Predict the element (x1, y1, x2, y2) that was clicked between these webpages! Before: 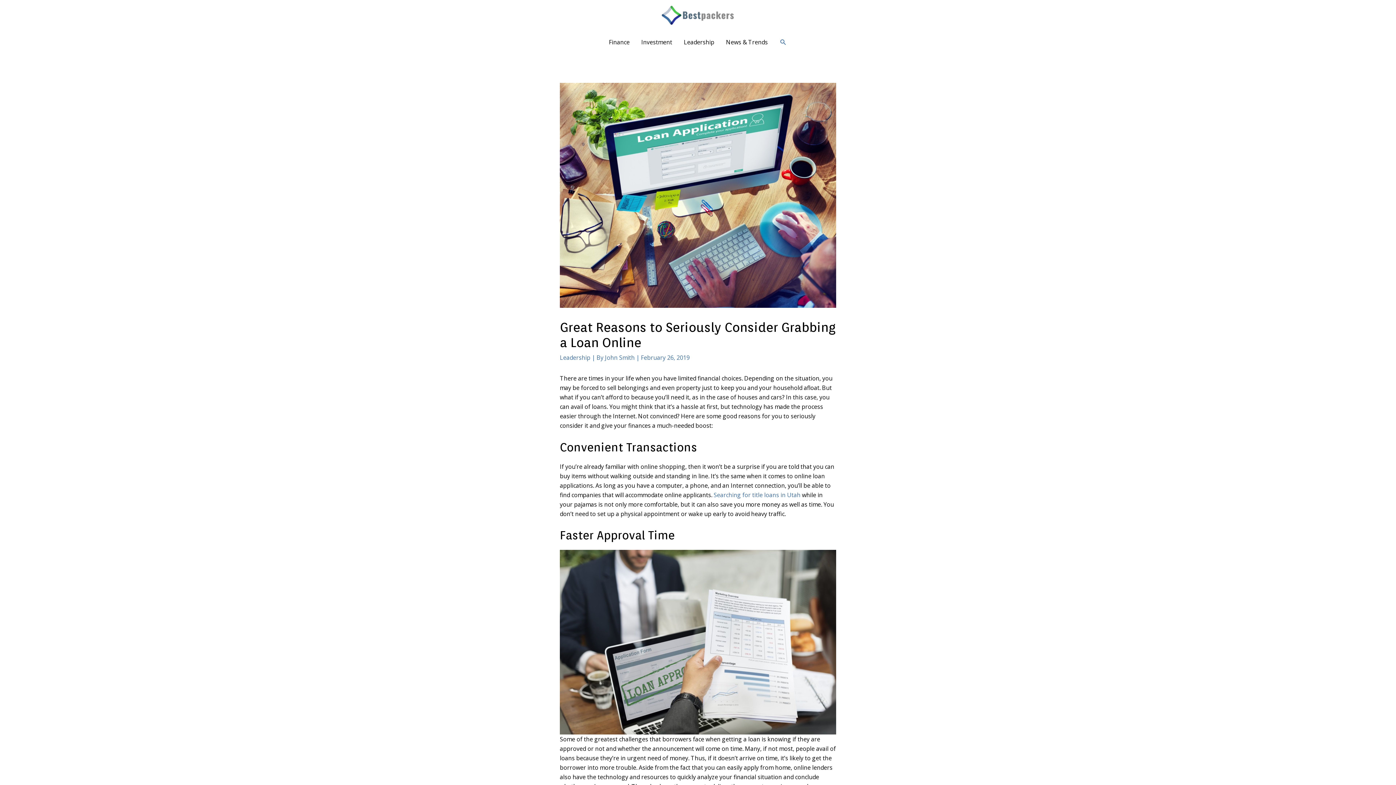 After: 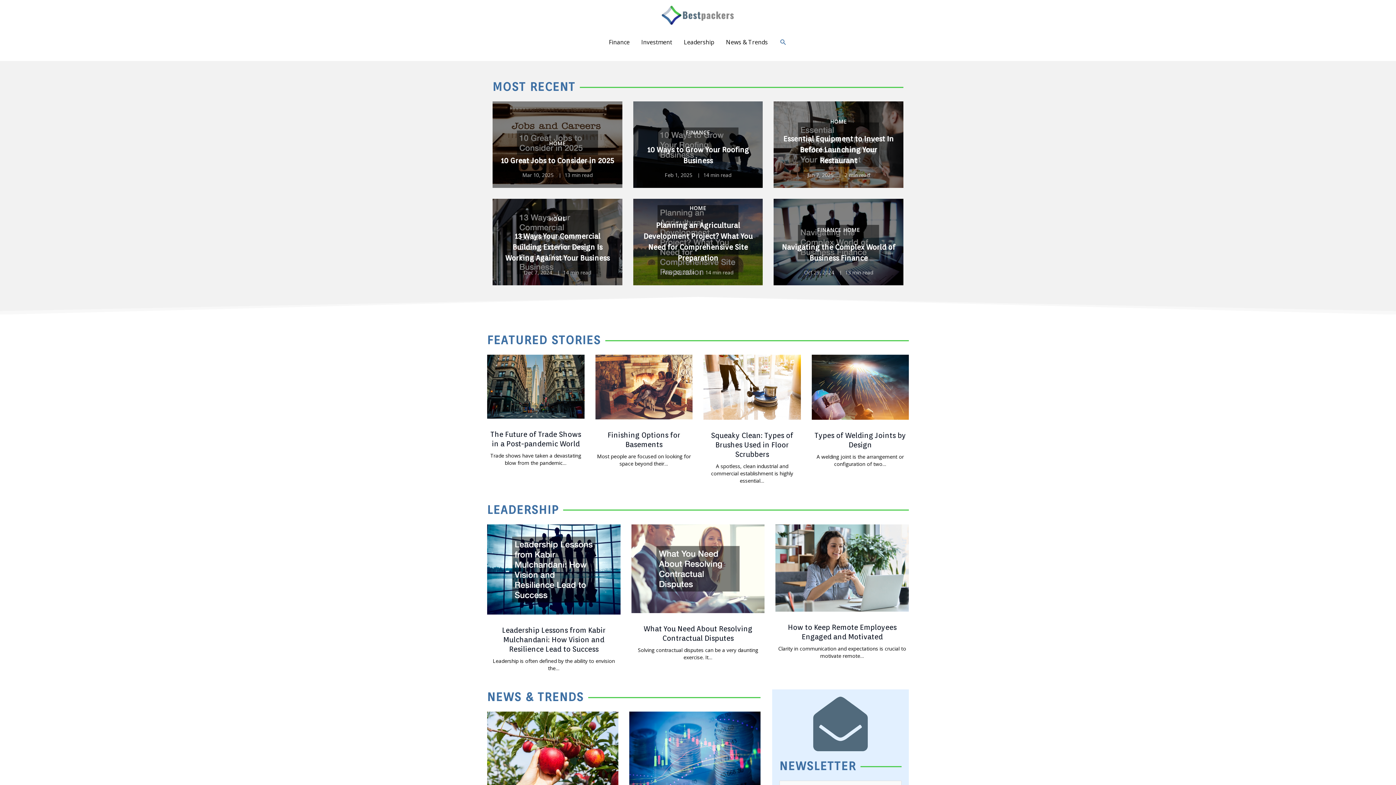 Action: bbox: (661, 10, 734, 18)